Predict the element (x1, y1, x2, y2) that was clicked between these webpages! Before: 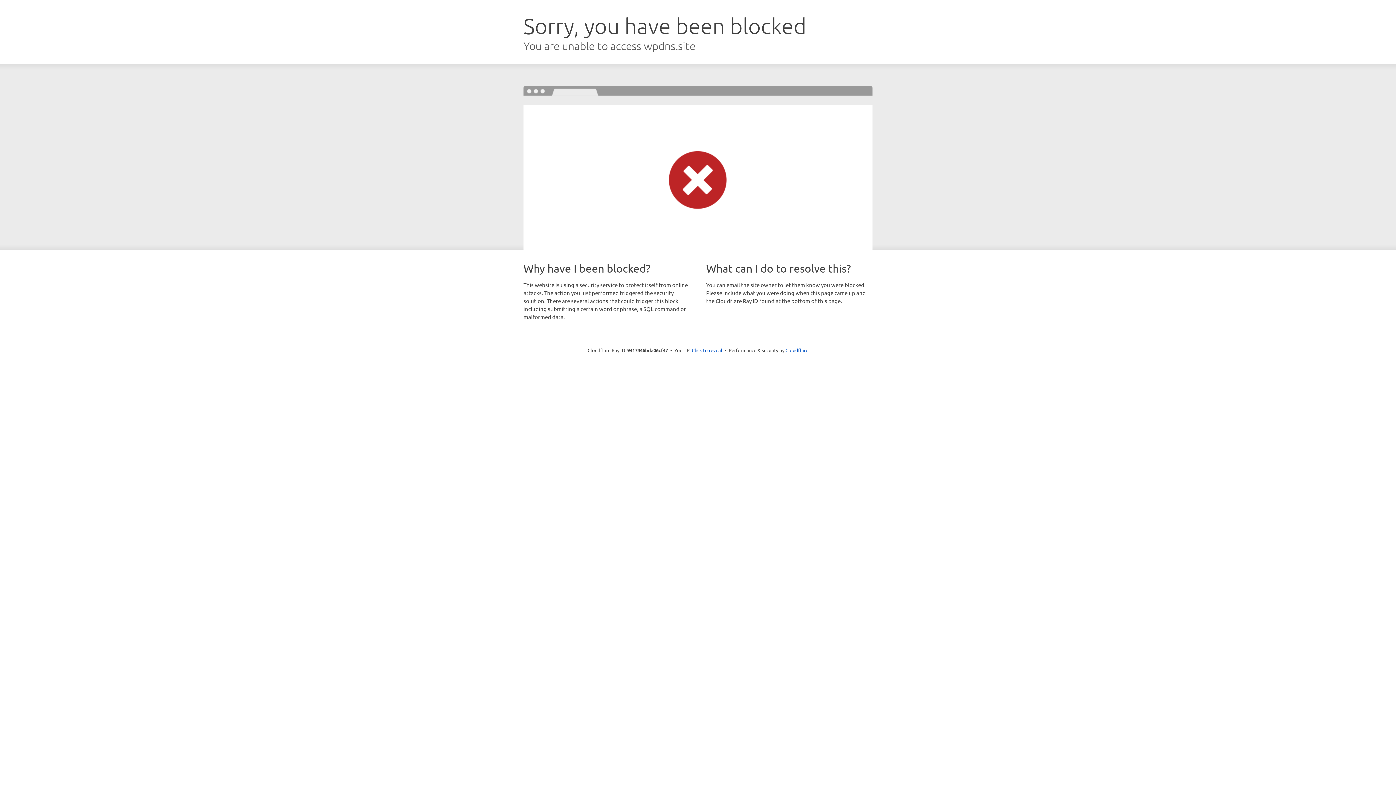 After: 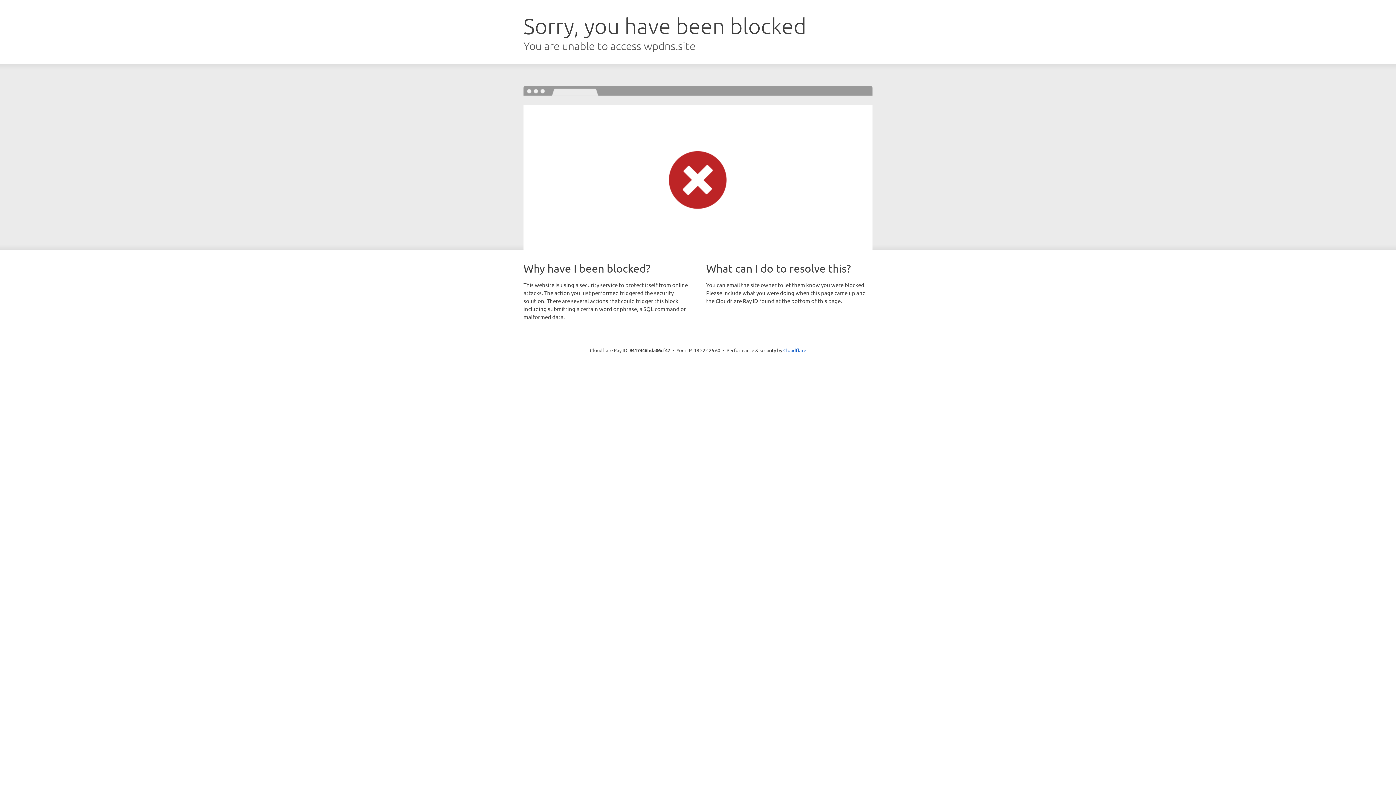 Action: label: Click to reveal bbox: (692, 346, 722, 353)